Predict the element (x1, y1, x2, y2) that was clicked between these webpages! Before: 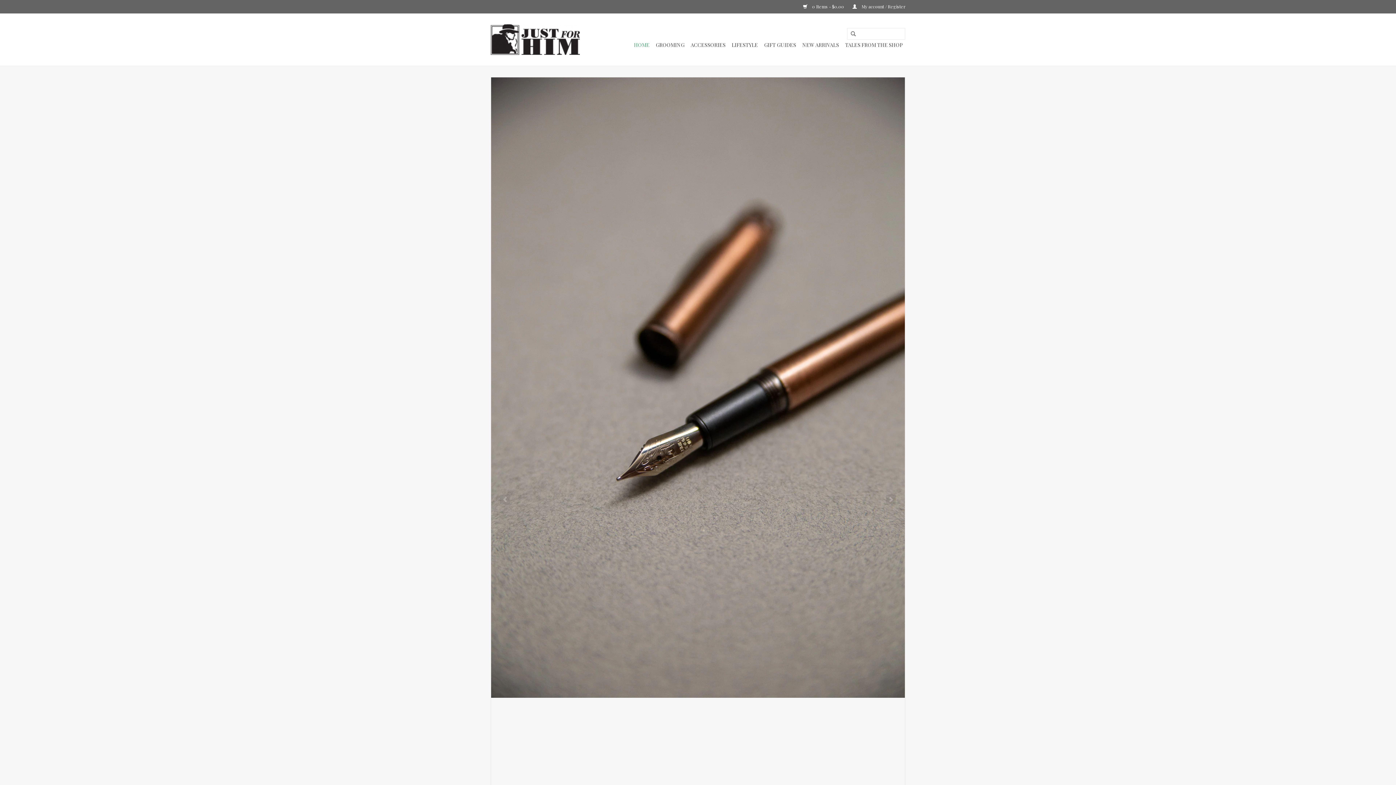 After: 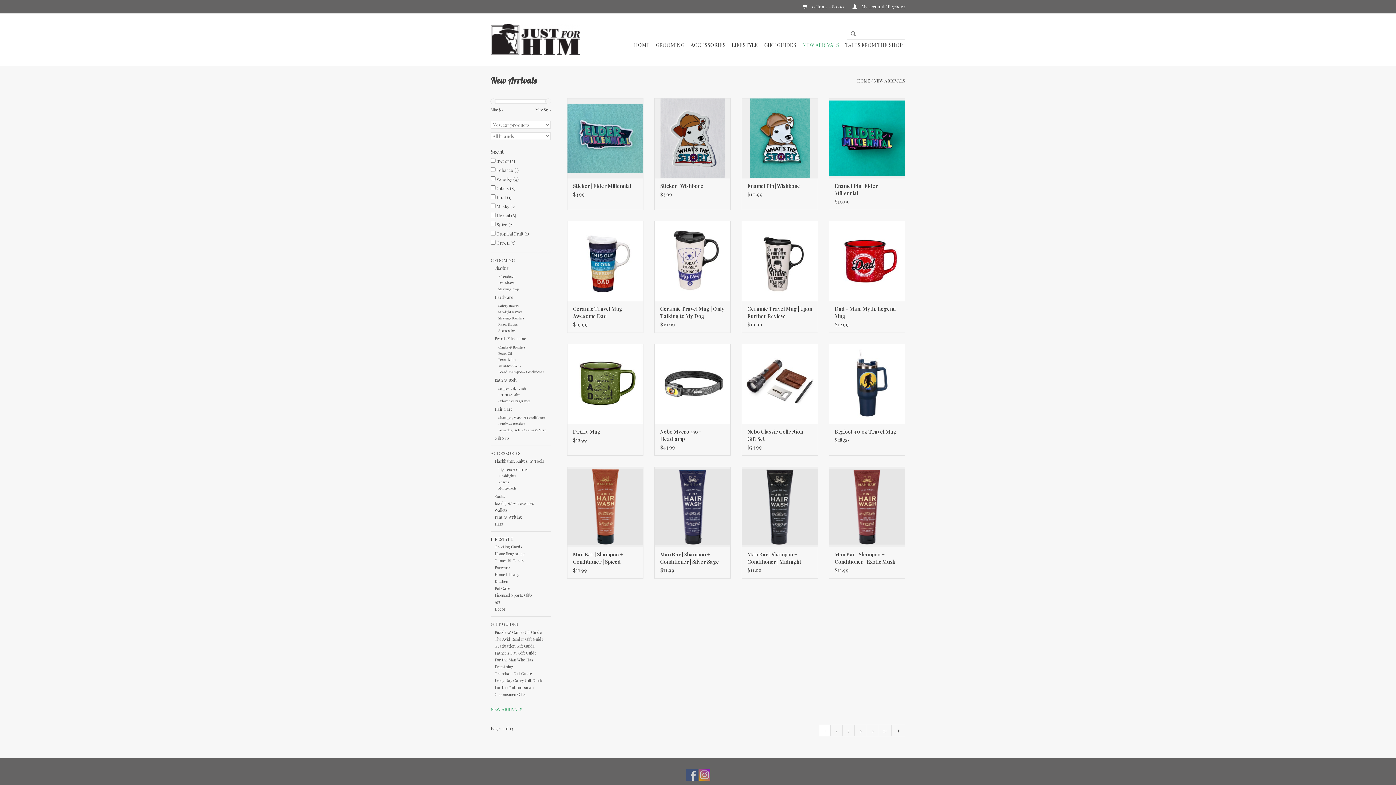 Action: label: NEW ARRIVALS bbox: (800, 39, 841, 50)